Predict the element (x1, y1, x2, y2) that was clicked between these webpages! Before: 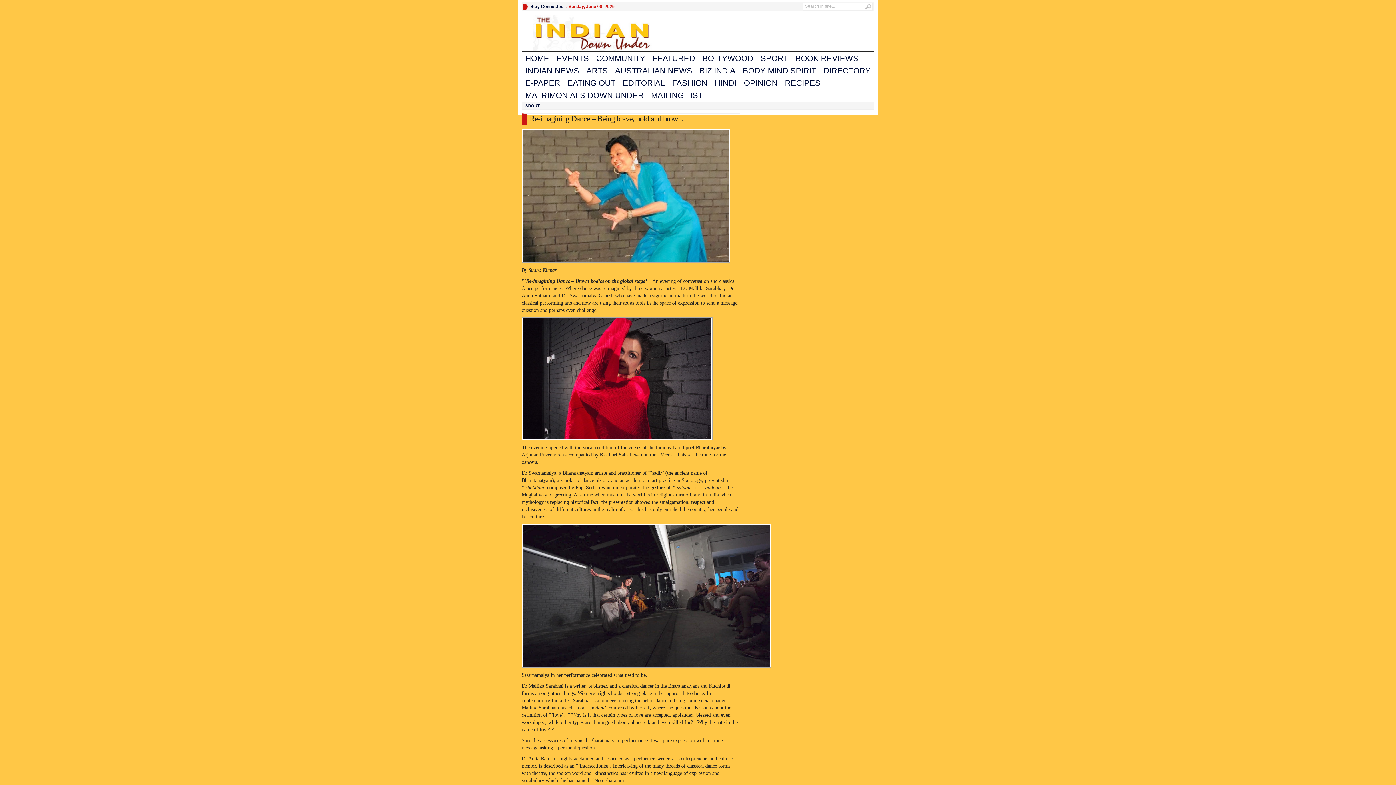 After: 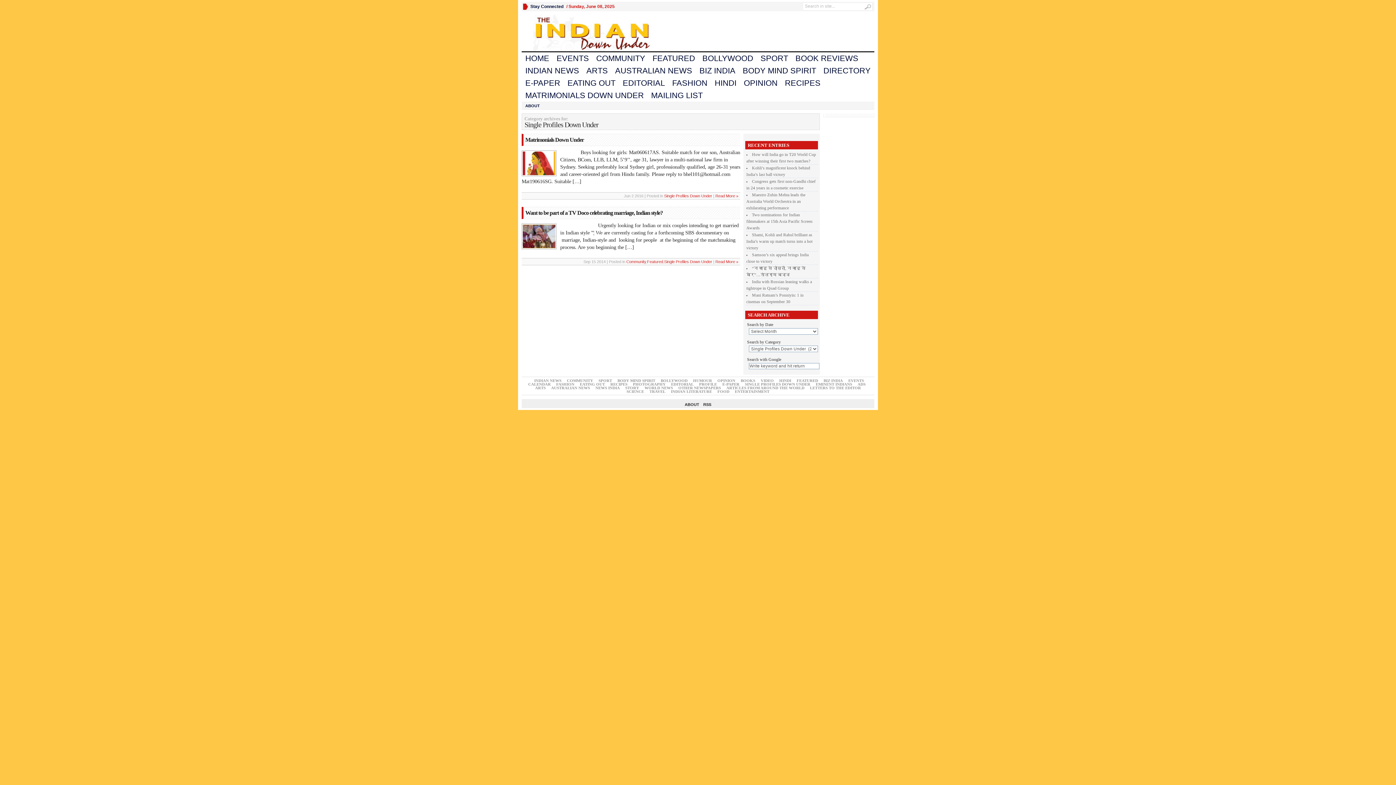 Action: bbox: (521, 89, 647, 101) label: MATRIMONIALS DOWN UNDER